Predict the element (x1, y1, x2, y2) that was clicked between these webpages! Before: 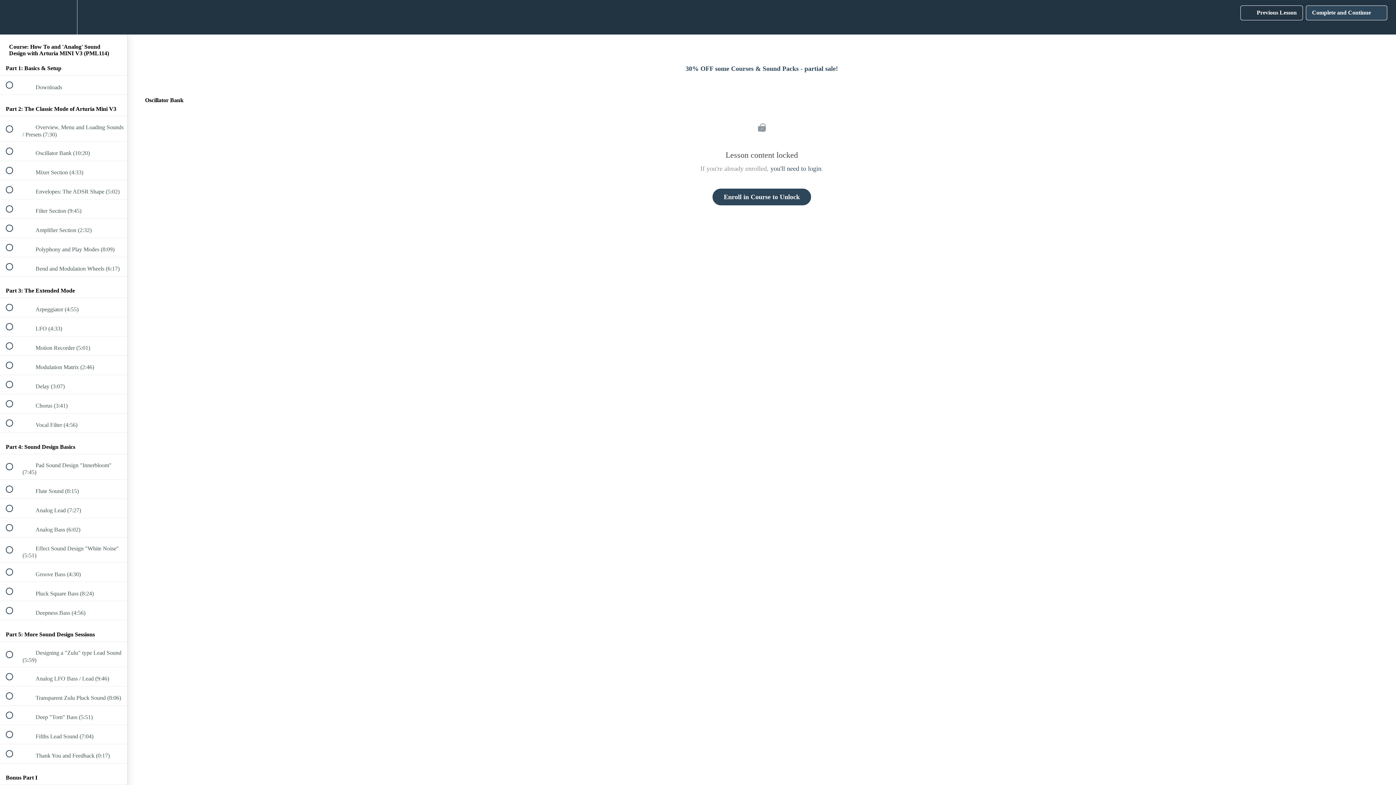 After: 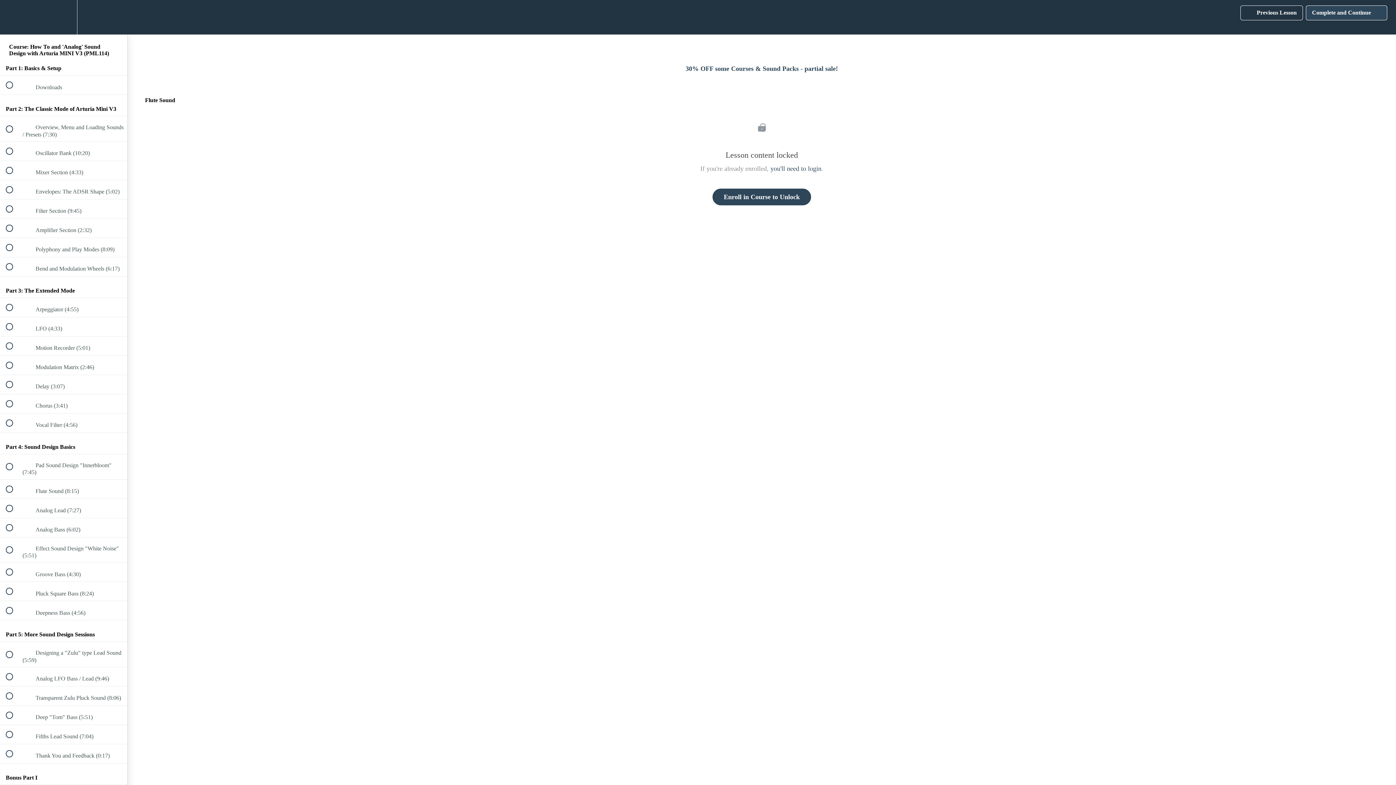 Action: bbox: (0, 479, 127, 498) label:  
 Flute Sound (8:15)